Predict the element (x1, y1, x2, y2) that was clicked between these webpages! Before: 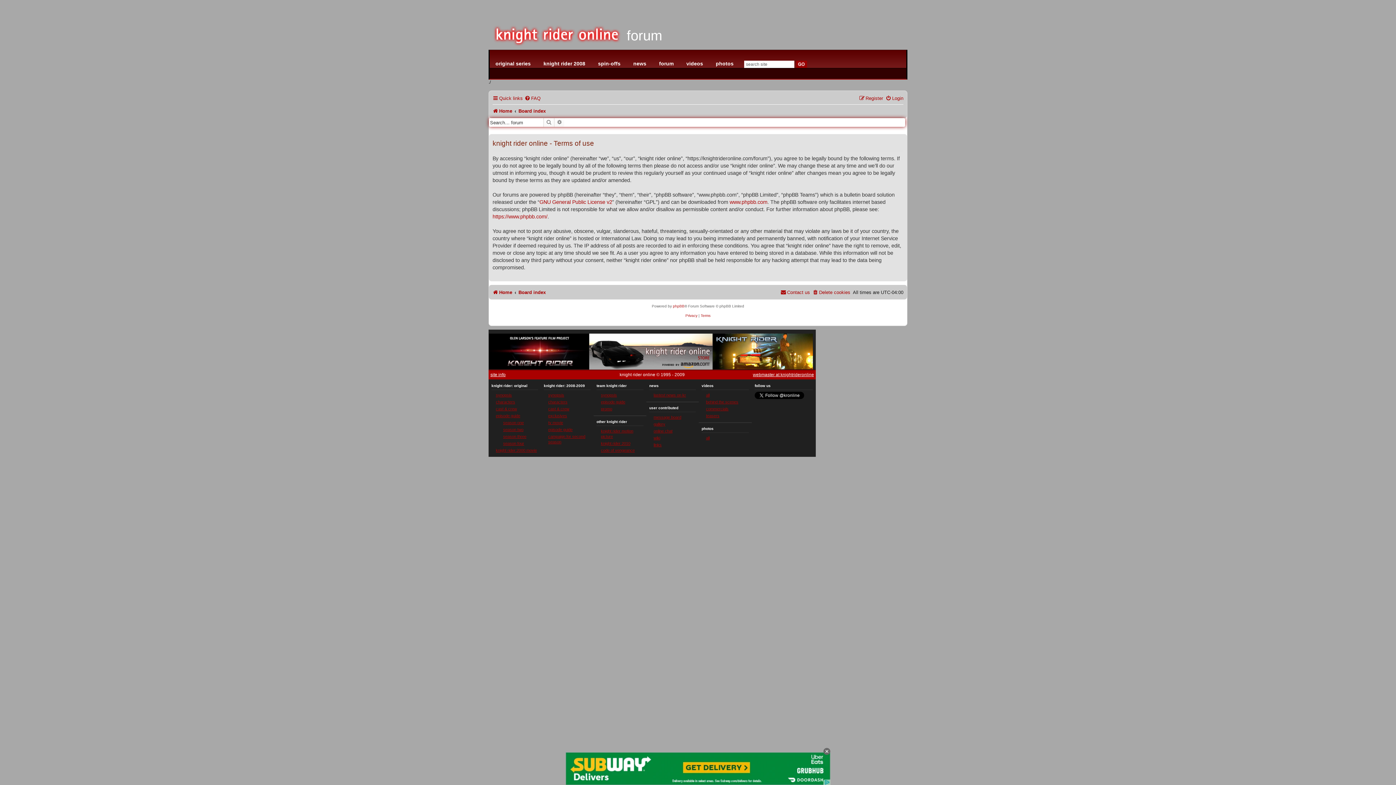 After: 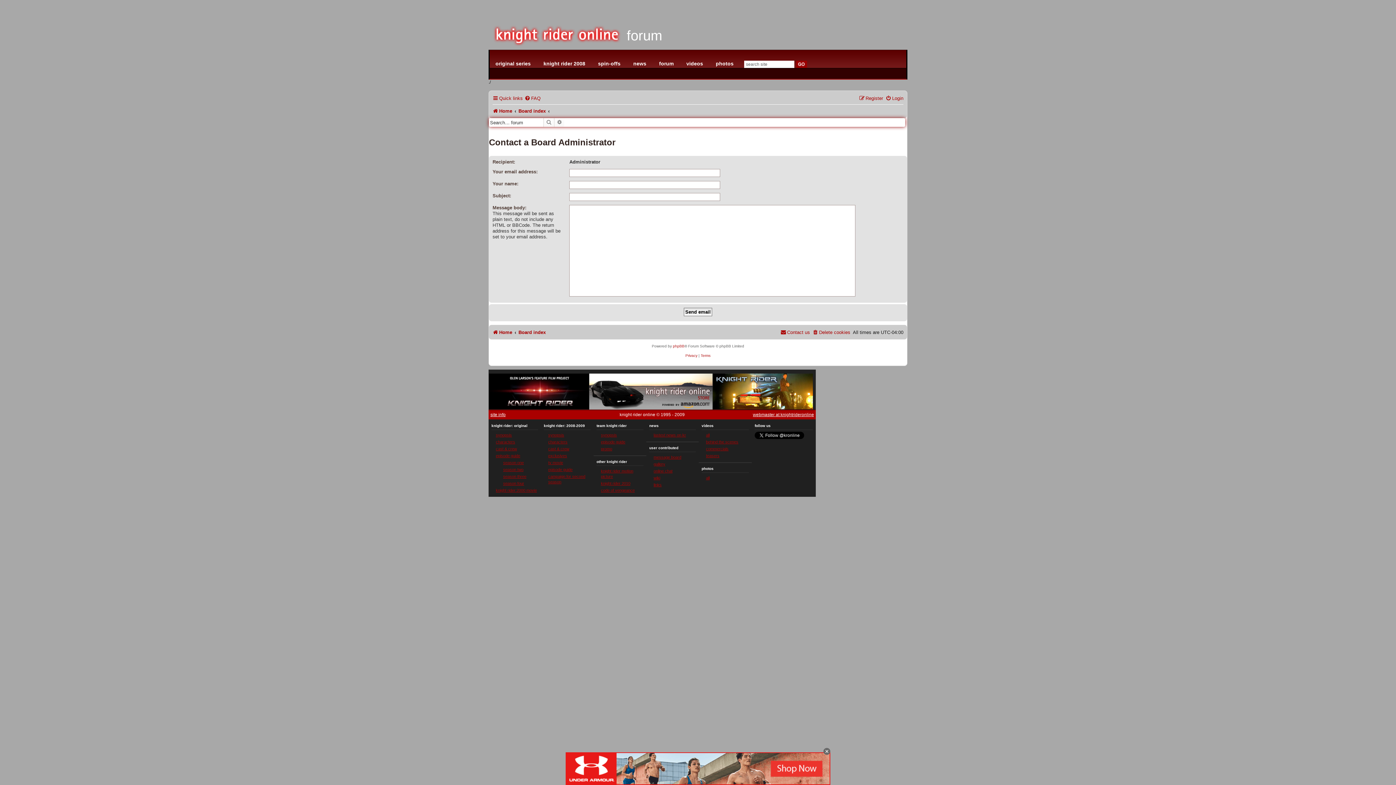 Action: label: Contact us bbox: (780, 287, 810, 297)